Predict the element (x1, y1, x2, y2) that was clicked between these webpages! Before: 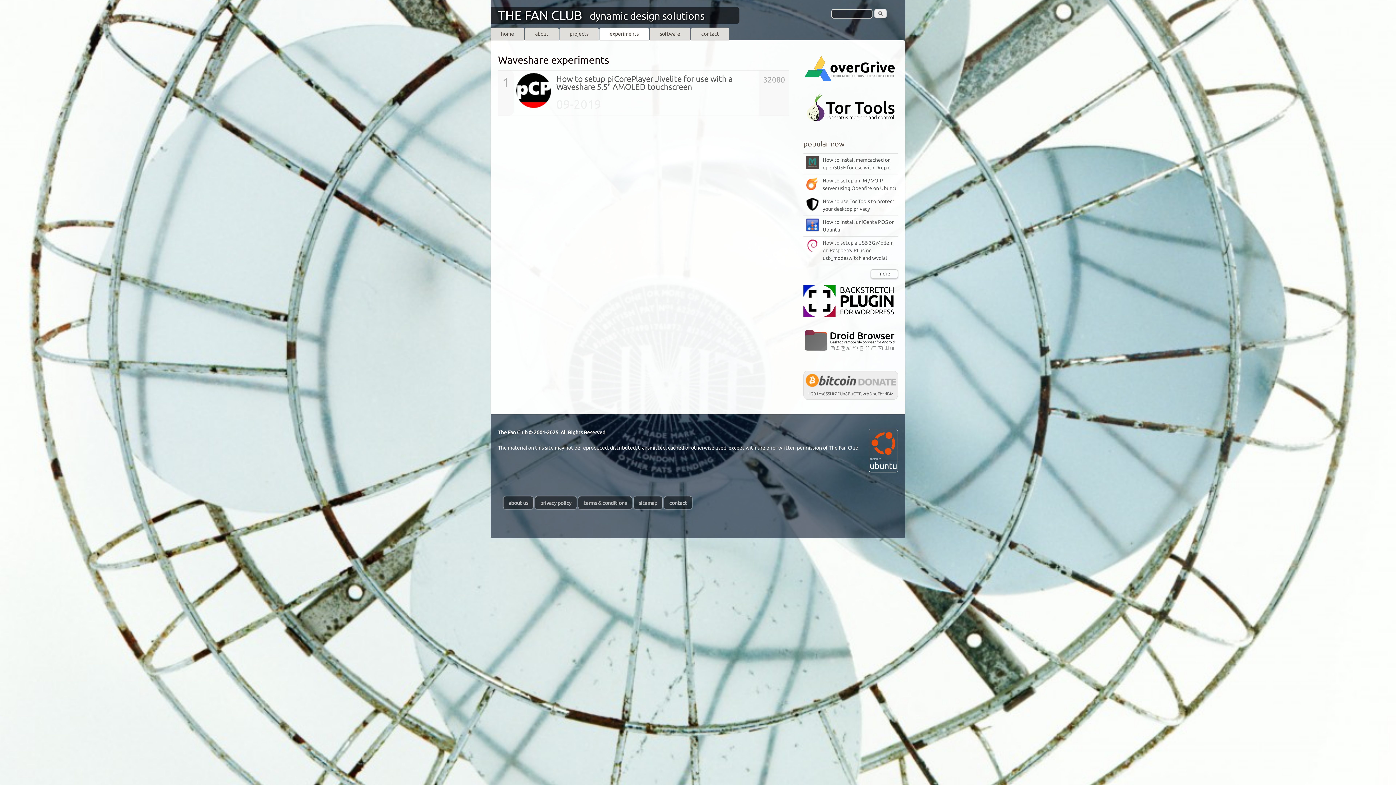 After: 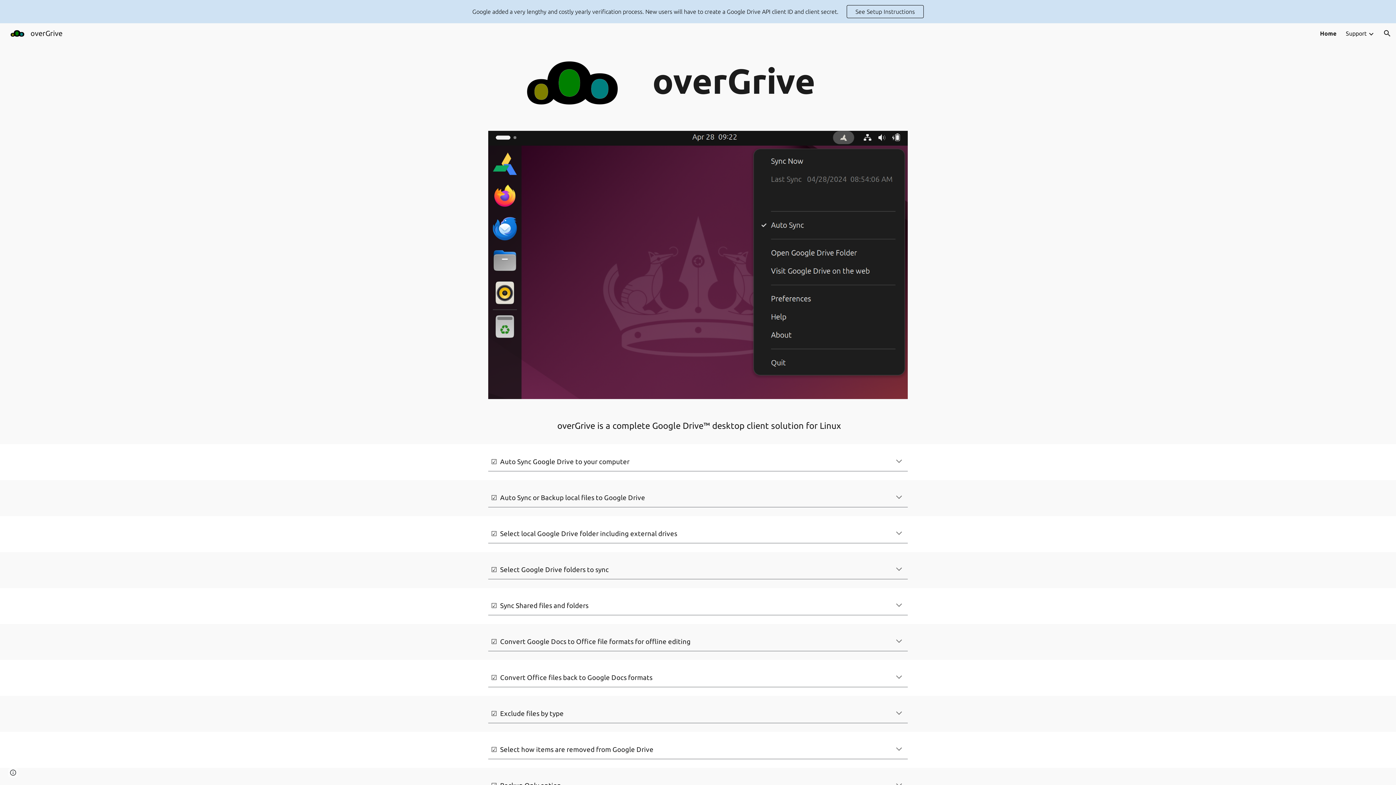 Action: bbox: (803, 77, 898, 83)